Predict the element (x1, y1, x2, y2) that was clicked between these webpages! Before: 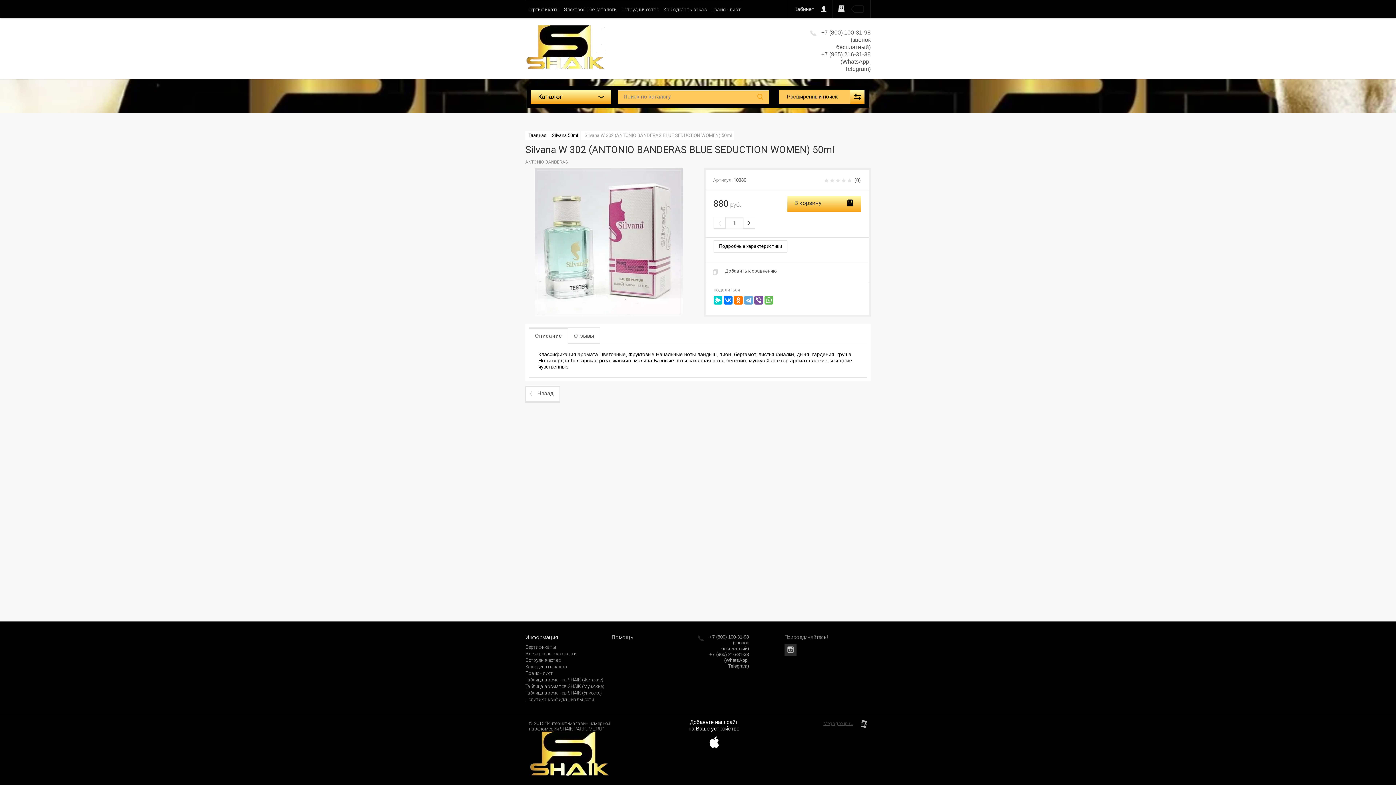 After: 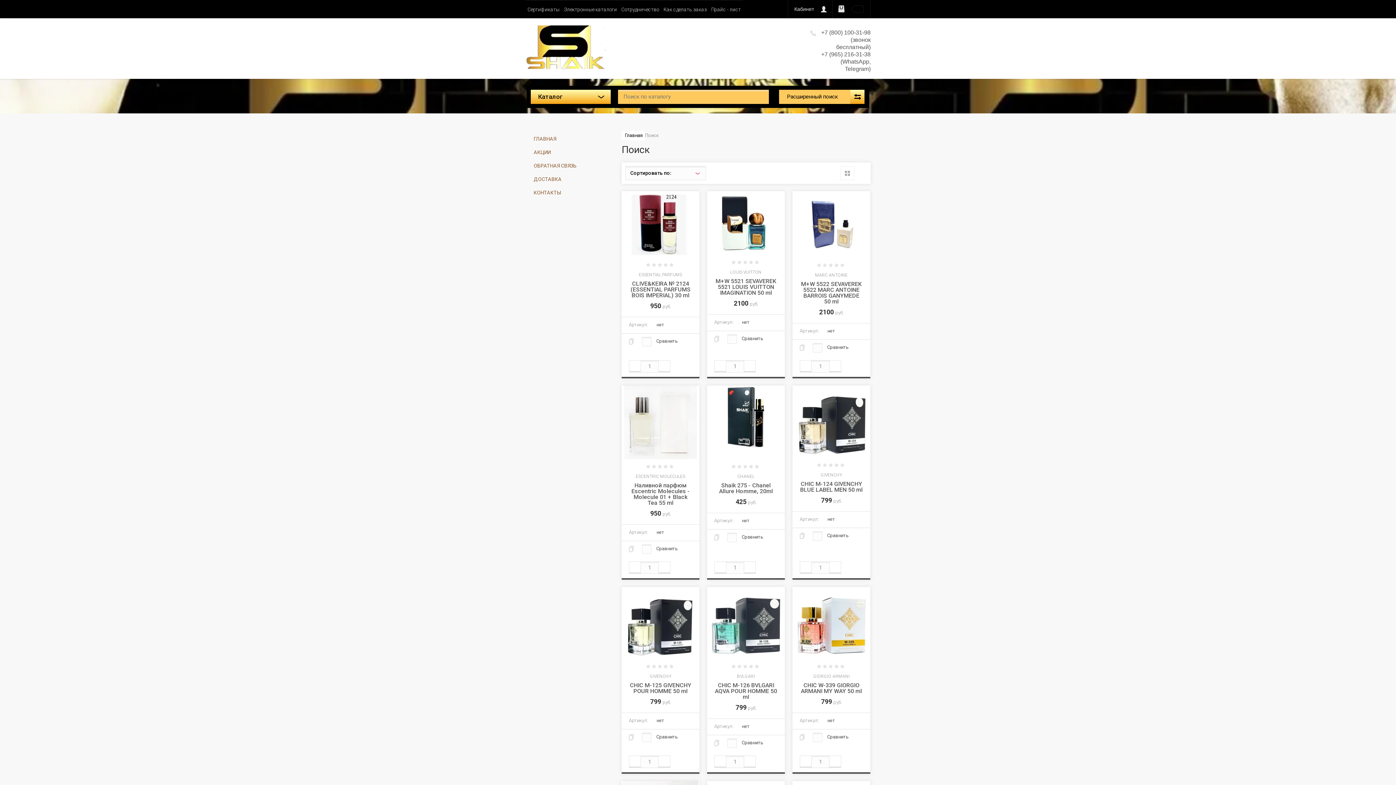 Action: bbox: (752, 90, 768, 103)